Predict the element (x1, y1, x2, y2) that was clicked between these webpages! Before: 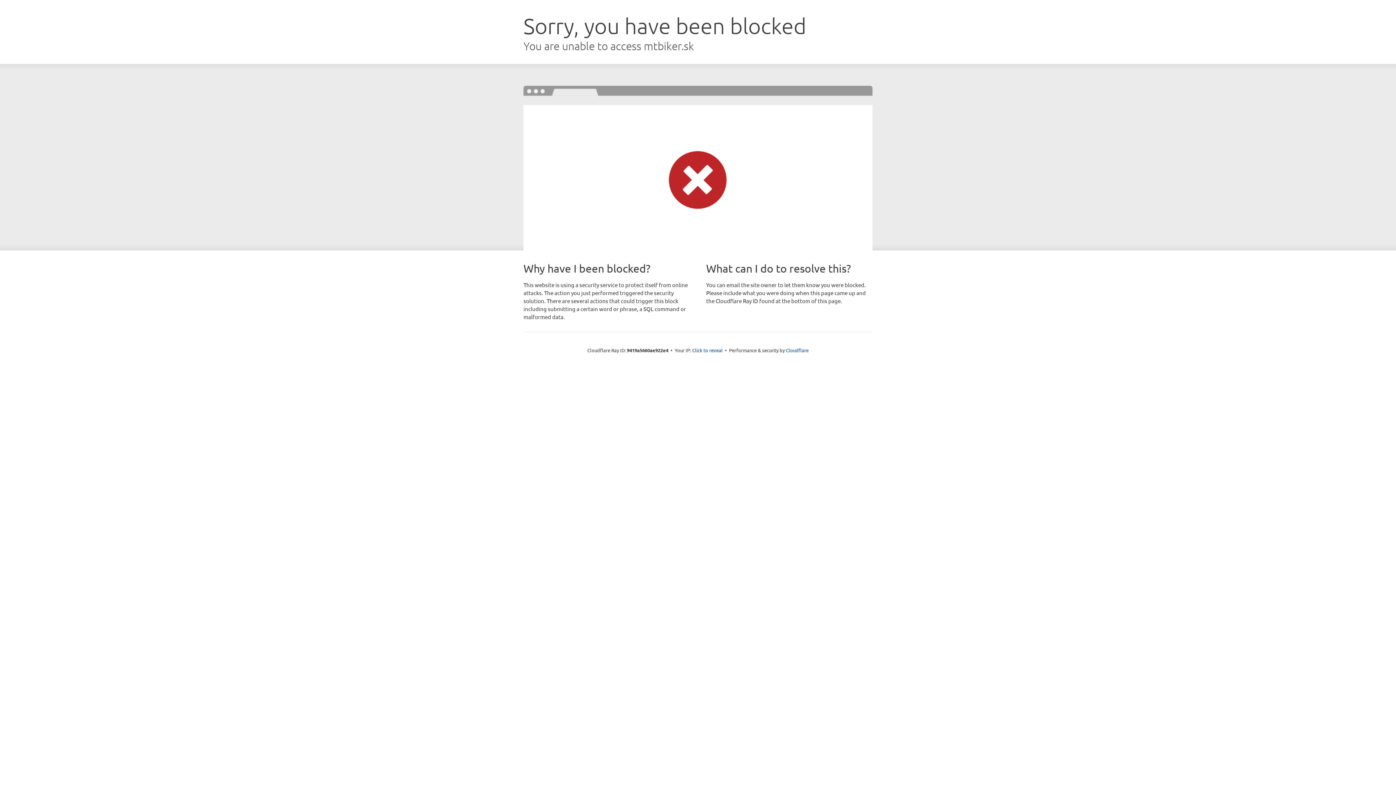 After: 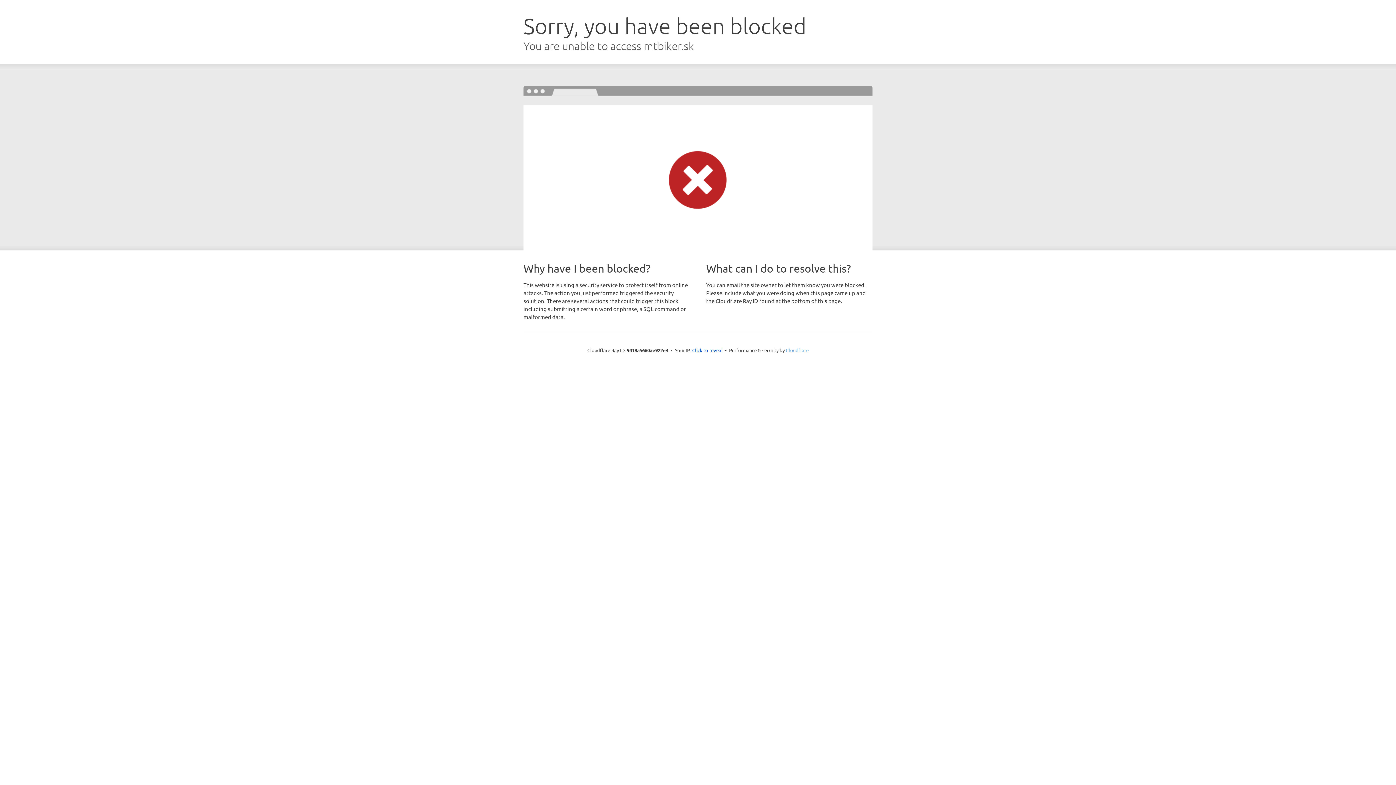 Action: label: Cloudflare bbox: (786, 347, 808, 353)